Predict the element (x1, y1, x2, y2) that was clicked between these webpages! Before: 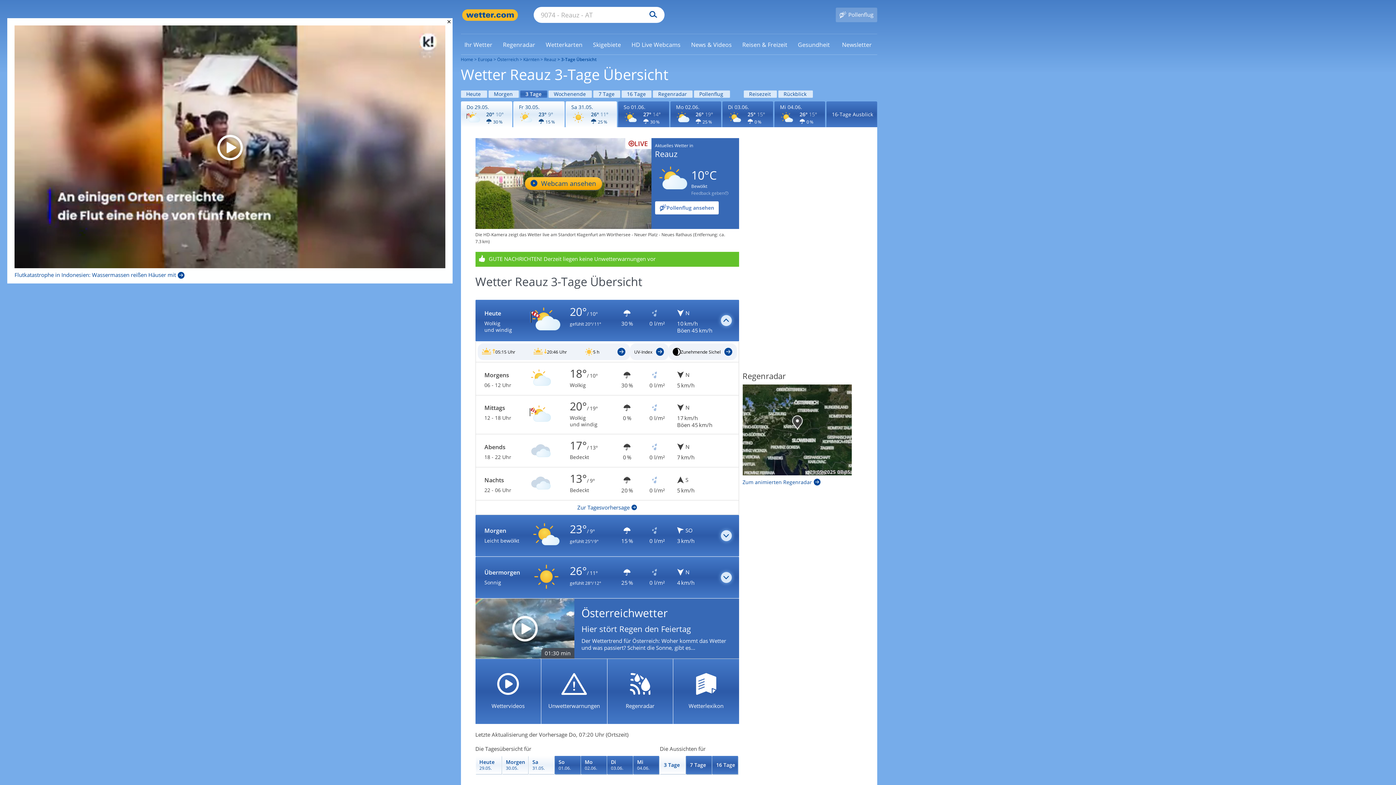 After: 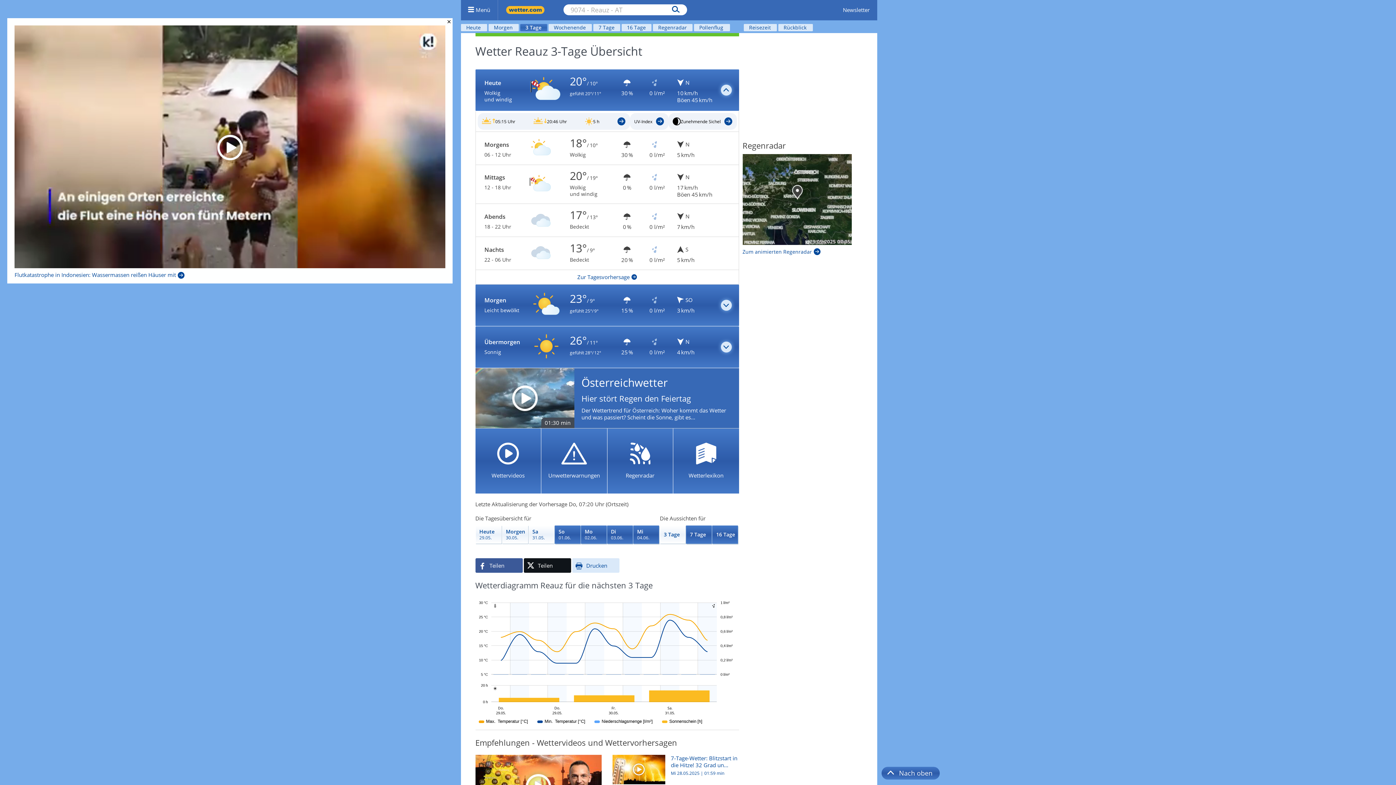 Action: bbox: (460, 101, 512, 127) label: Wettervorhersage für den 29.05.